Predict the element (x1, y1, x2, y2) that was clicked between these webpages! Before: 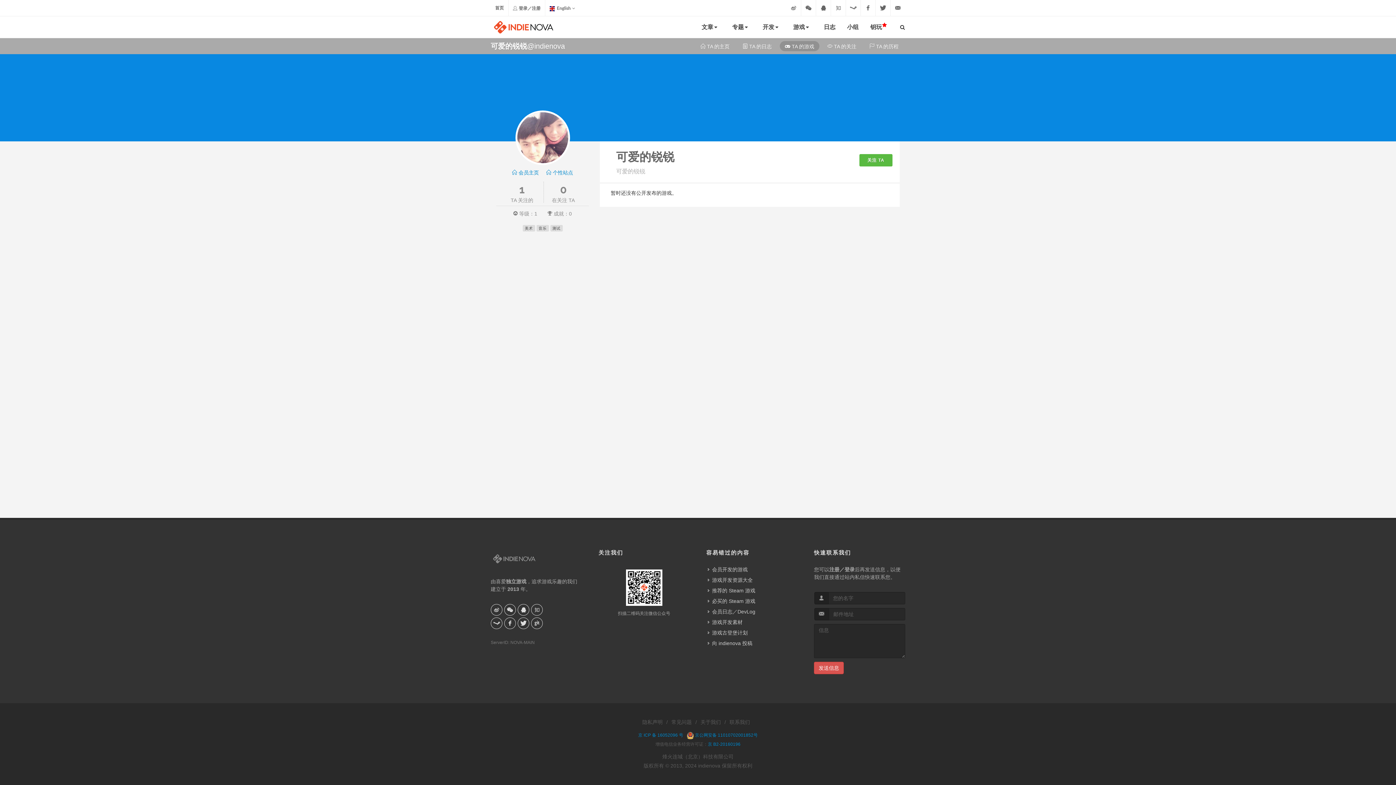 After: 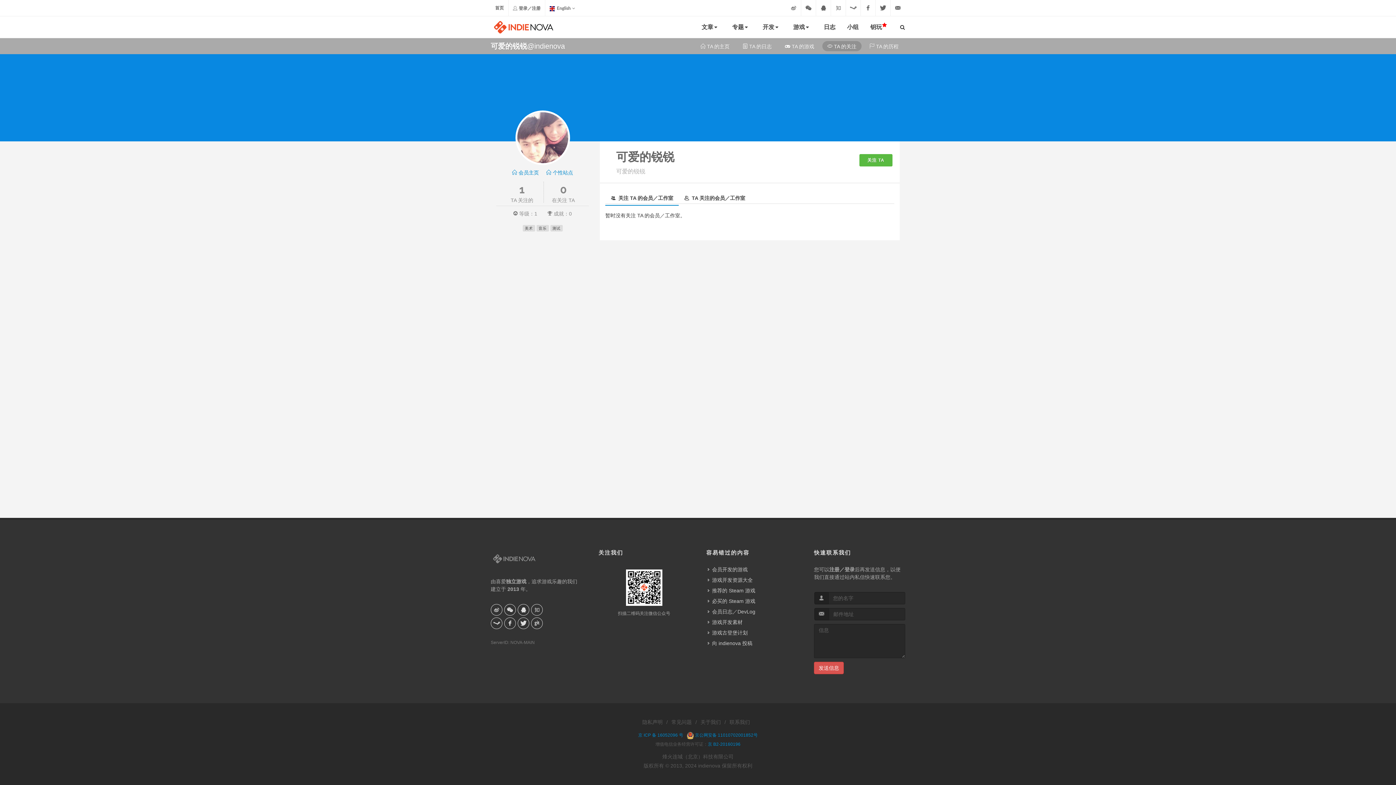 Action: bbox: (560, 183, 566, 196) label: 0